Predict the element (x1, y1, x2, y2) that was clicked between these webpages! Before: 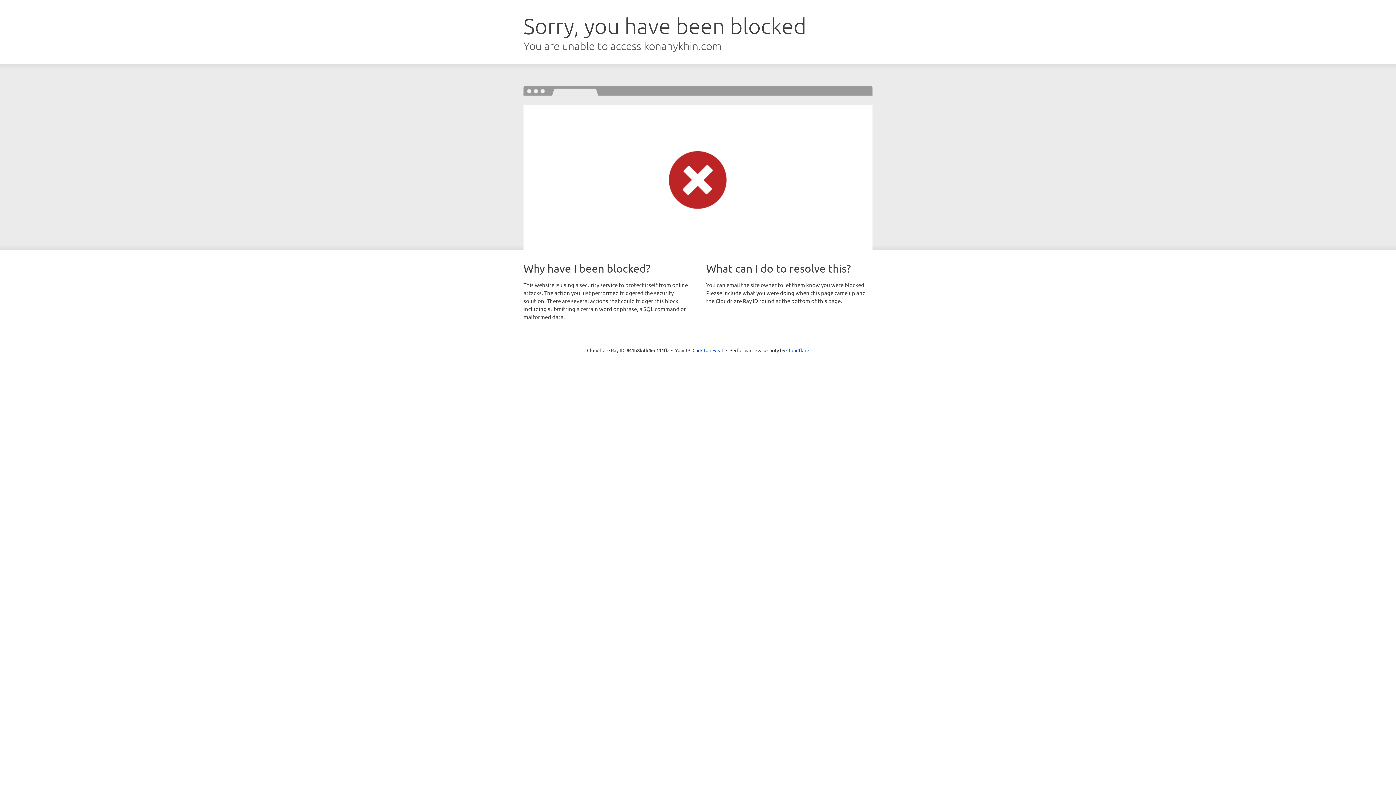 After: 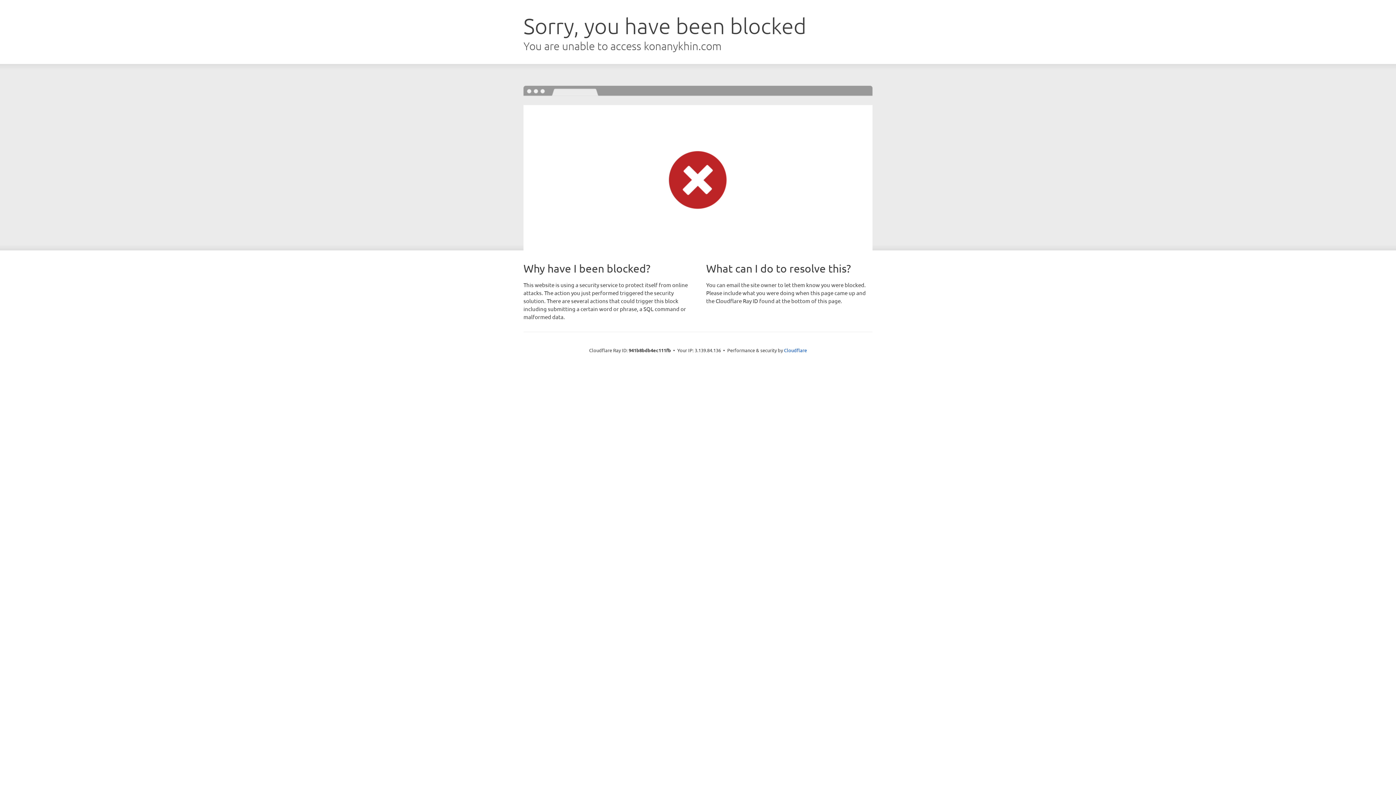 Action: bbox: (692, 346, 723, 353) label: Click to reveal